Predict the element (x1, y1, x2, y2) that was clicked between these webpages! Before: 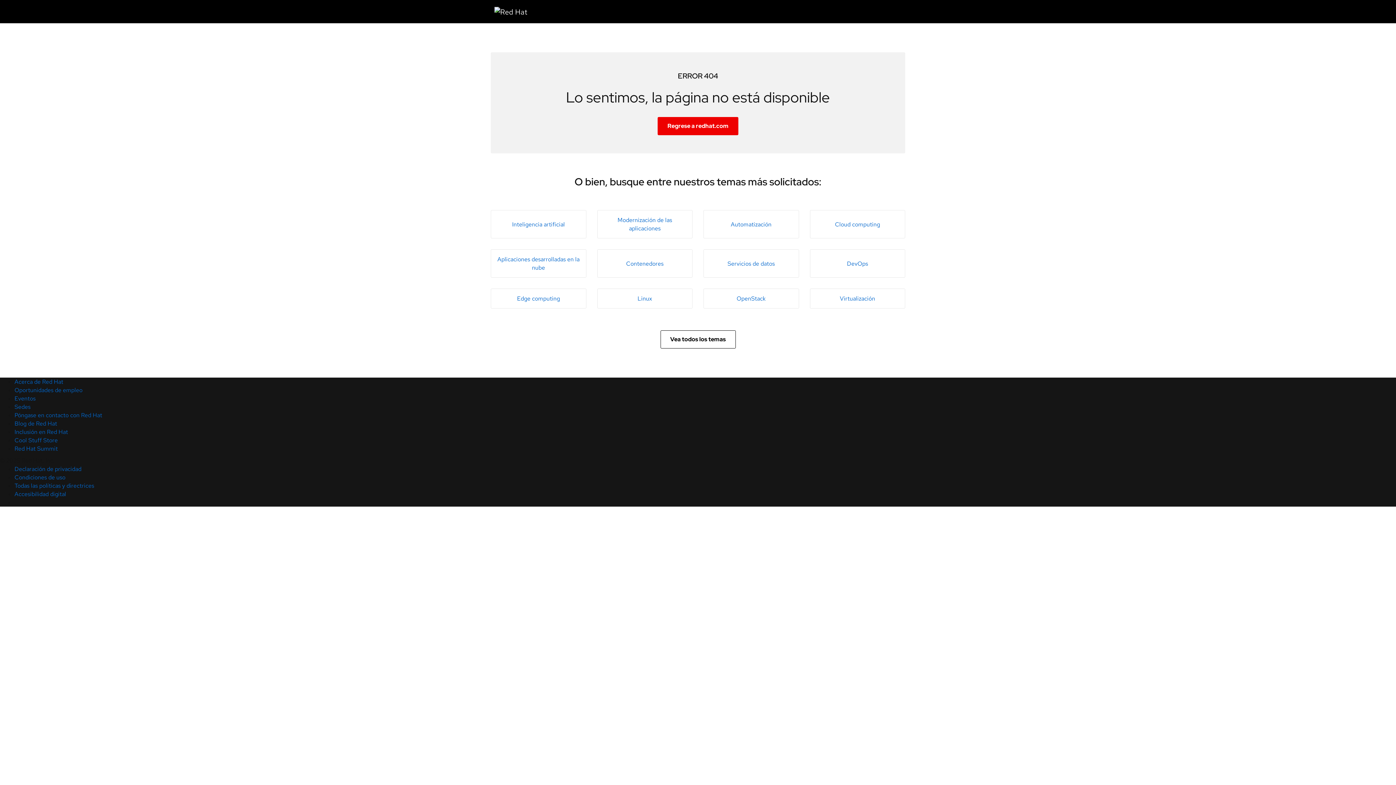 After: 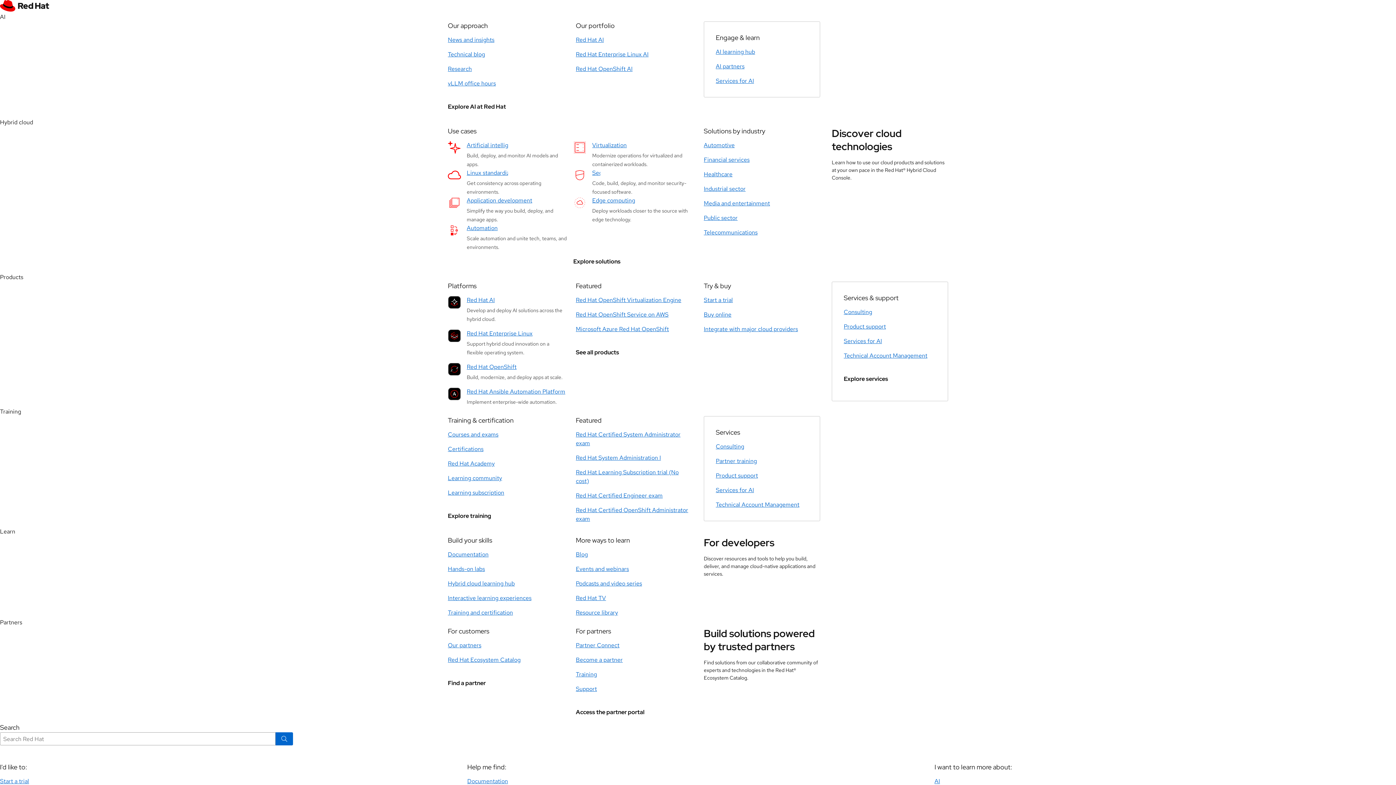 Action: bbox: (494, 5, 527, 17)